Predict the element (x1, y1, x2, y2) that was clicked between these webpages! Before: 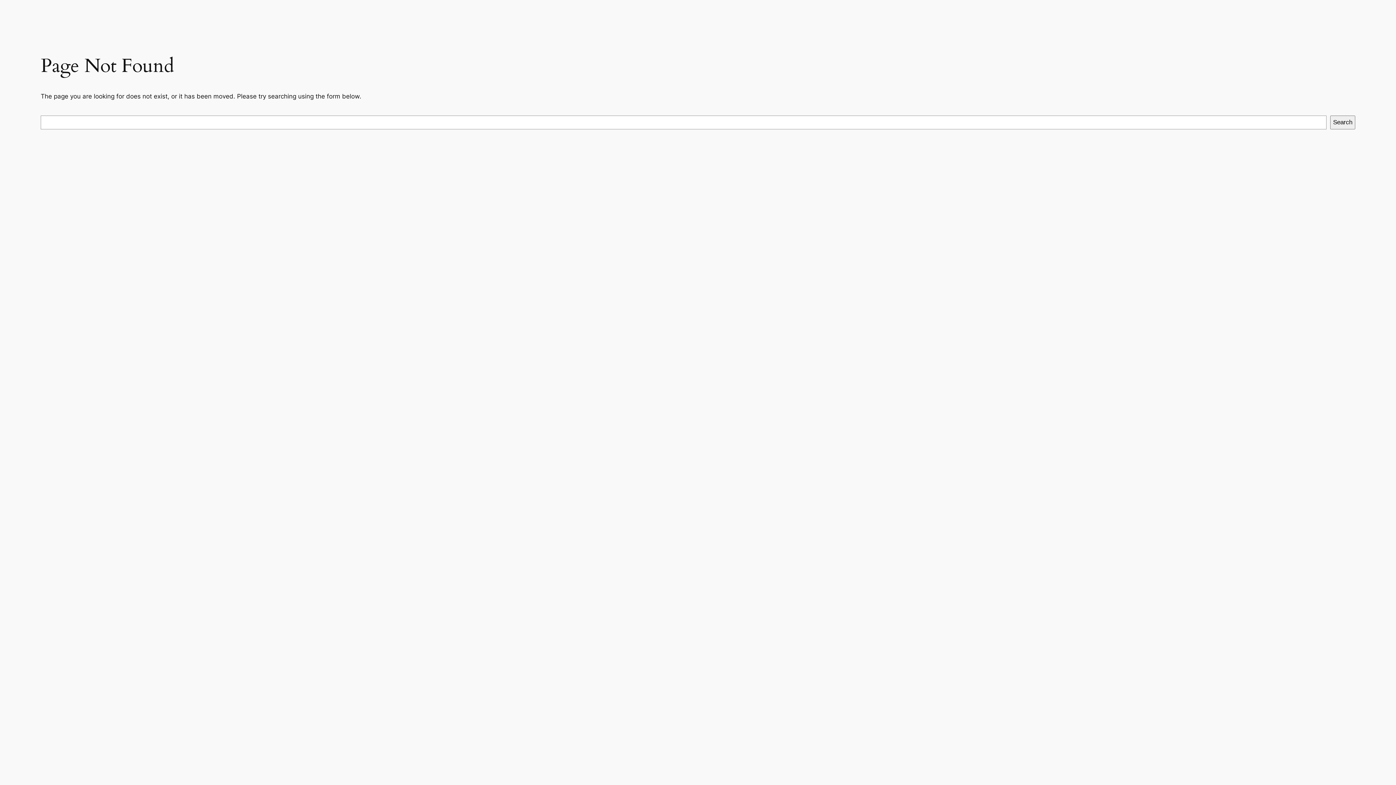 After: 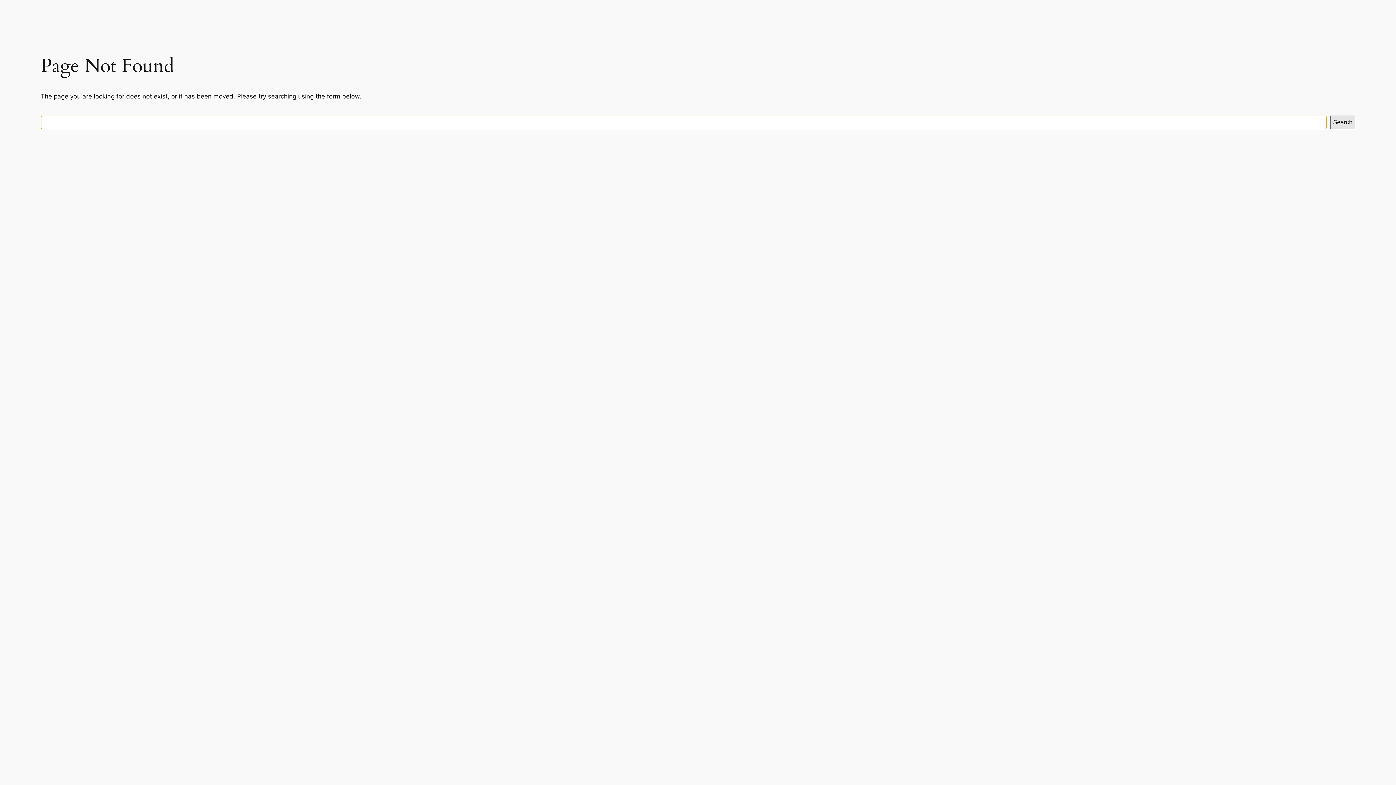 Action: label: Search bbox: (1330, 115, 1355, 129)